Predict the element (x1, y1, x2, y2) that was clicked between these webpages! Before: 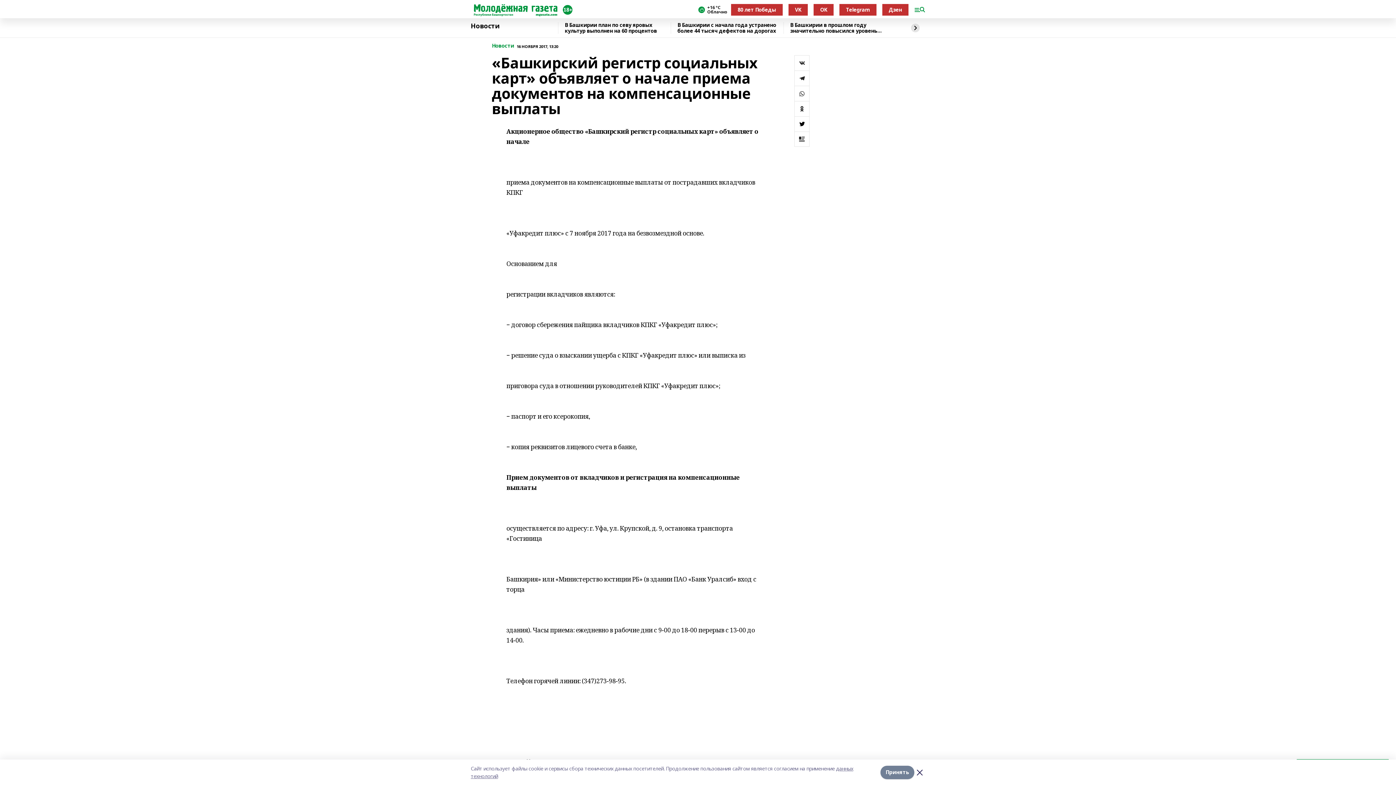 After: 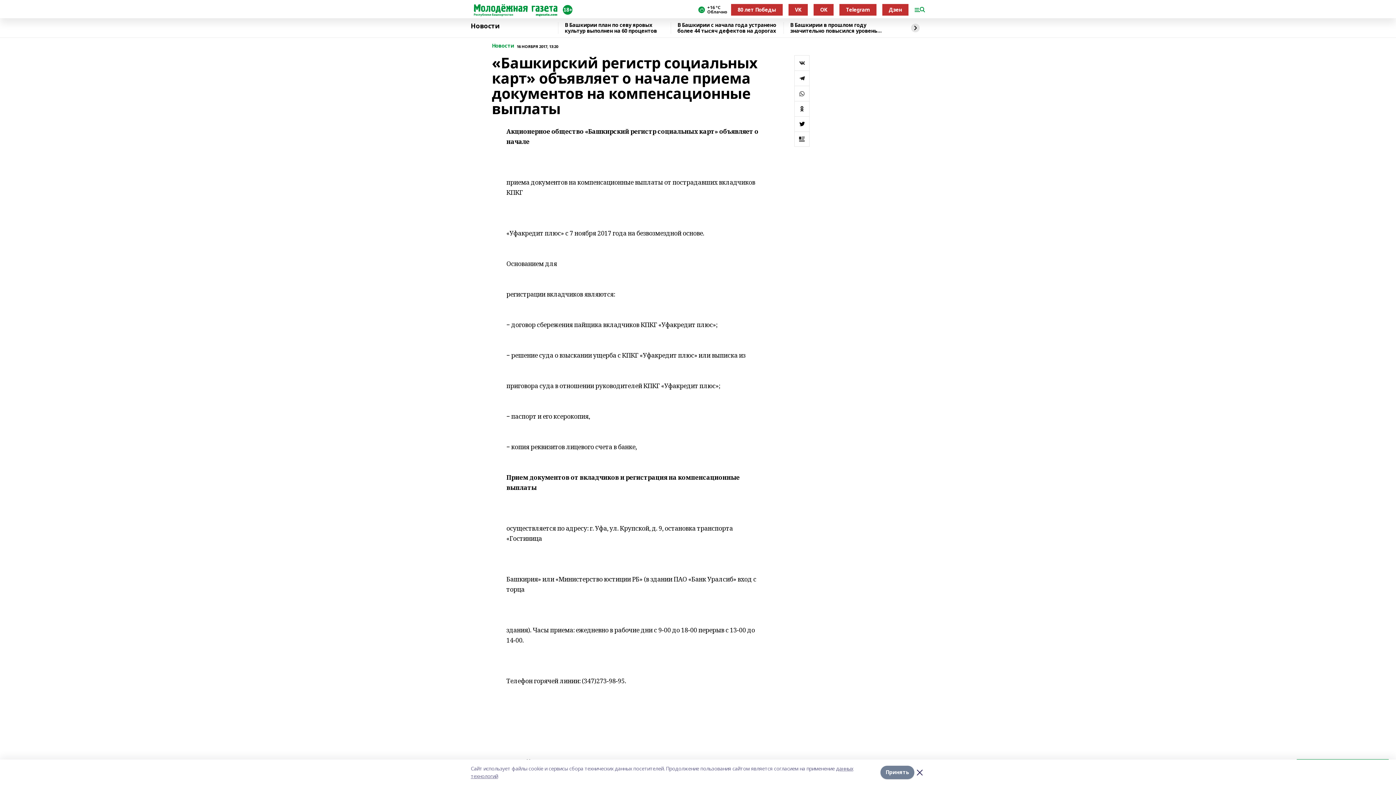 Action: bbox: (794, 70, 809, 85)